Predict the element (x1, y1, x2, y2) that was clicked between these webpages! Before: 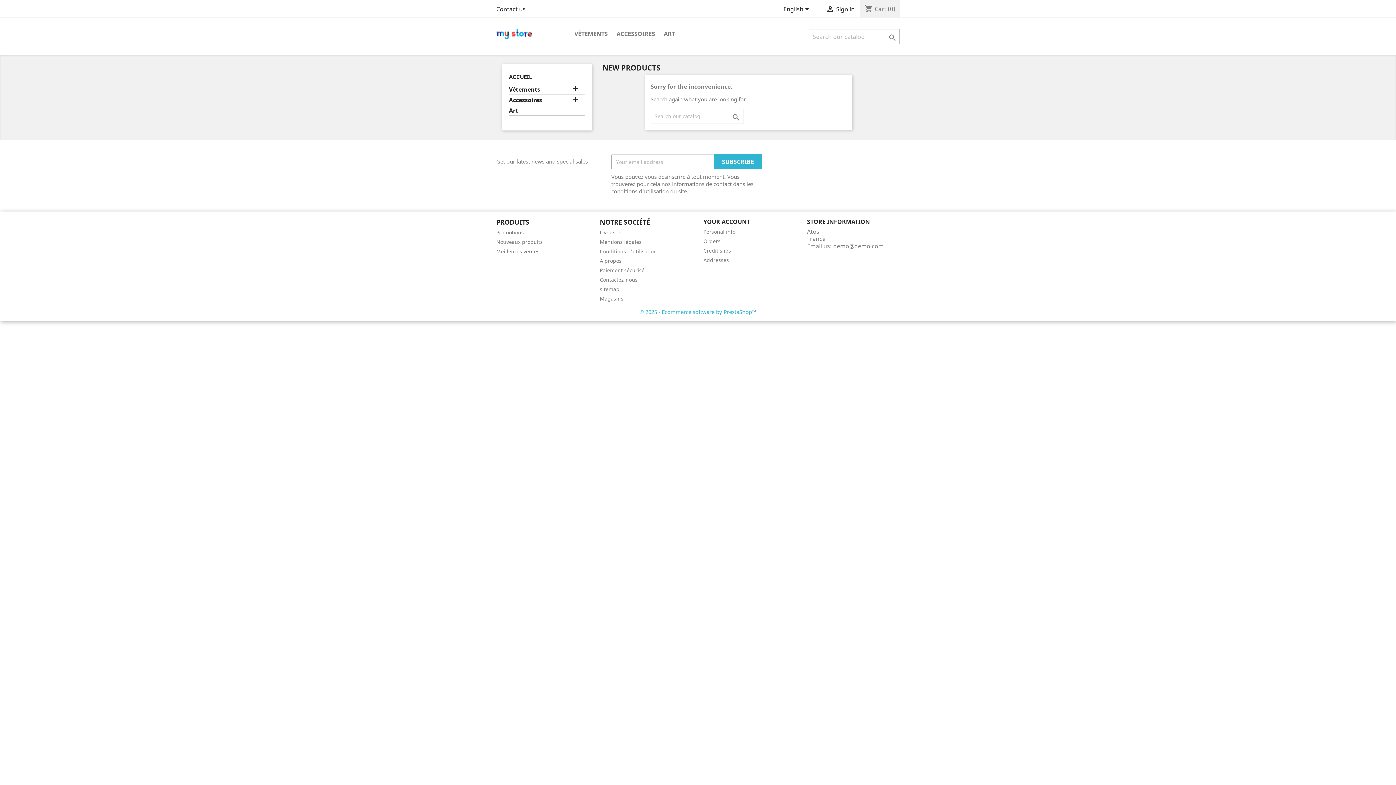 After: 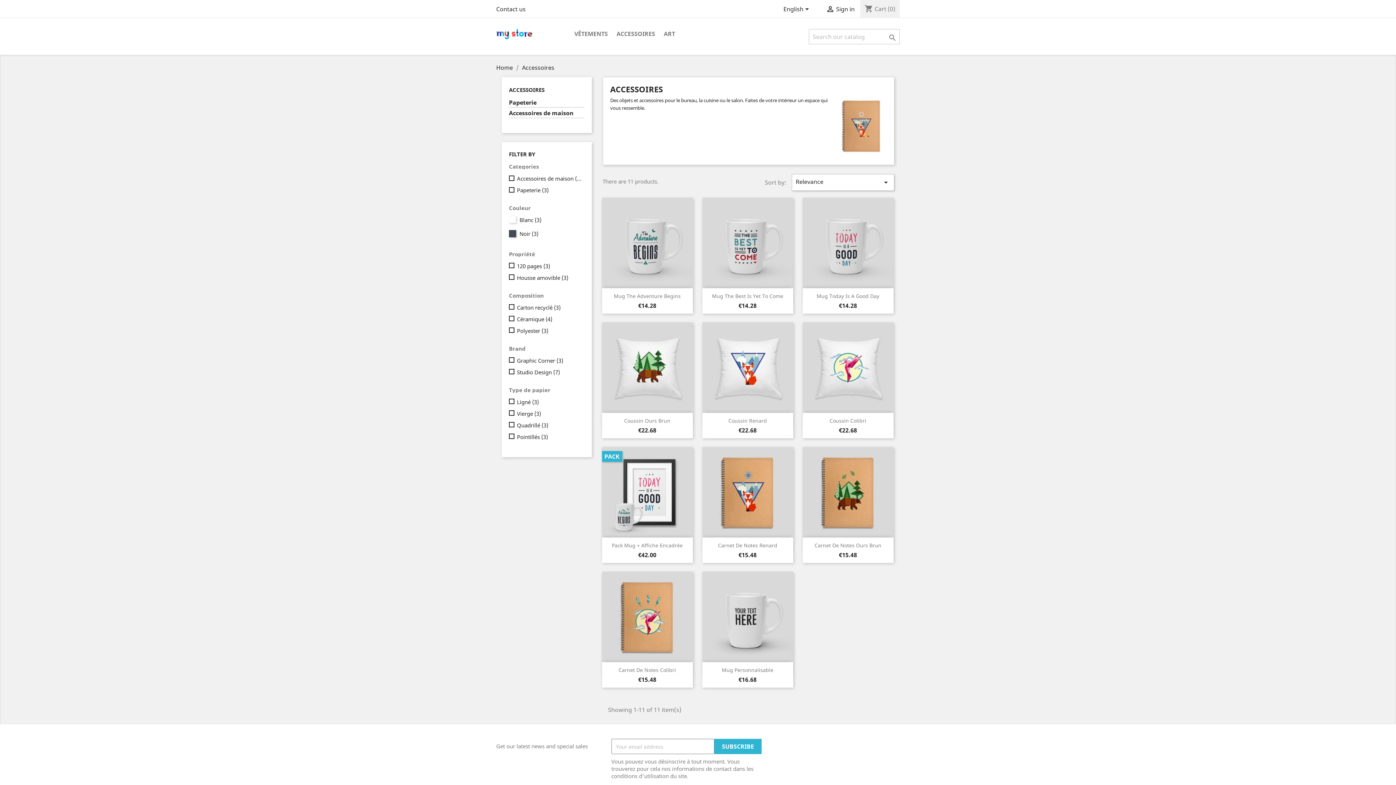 Action: label: Accessoires bbox: (509, 96, 584, 105)